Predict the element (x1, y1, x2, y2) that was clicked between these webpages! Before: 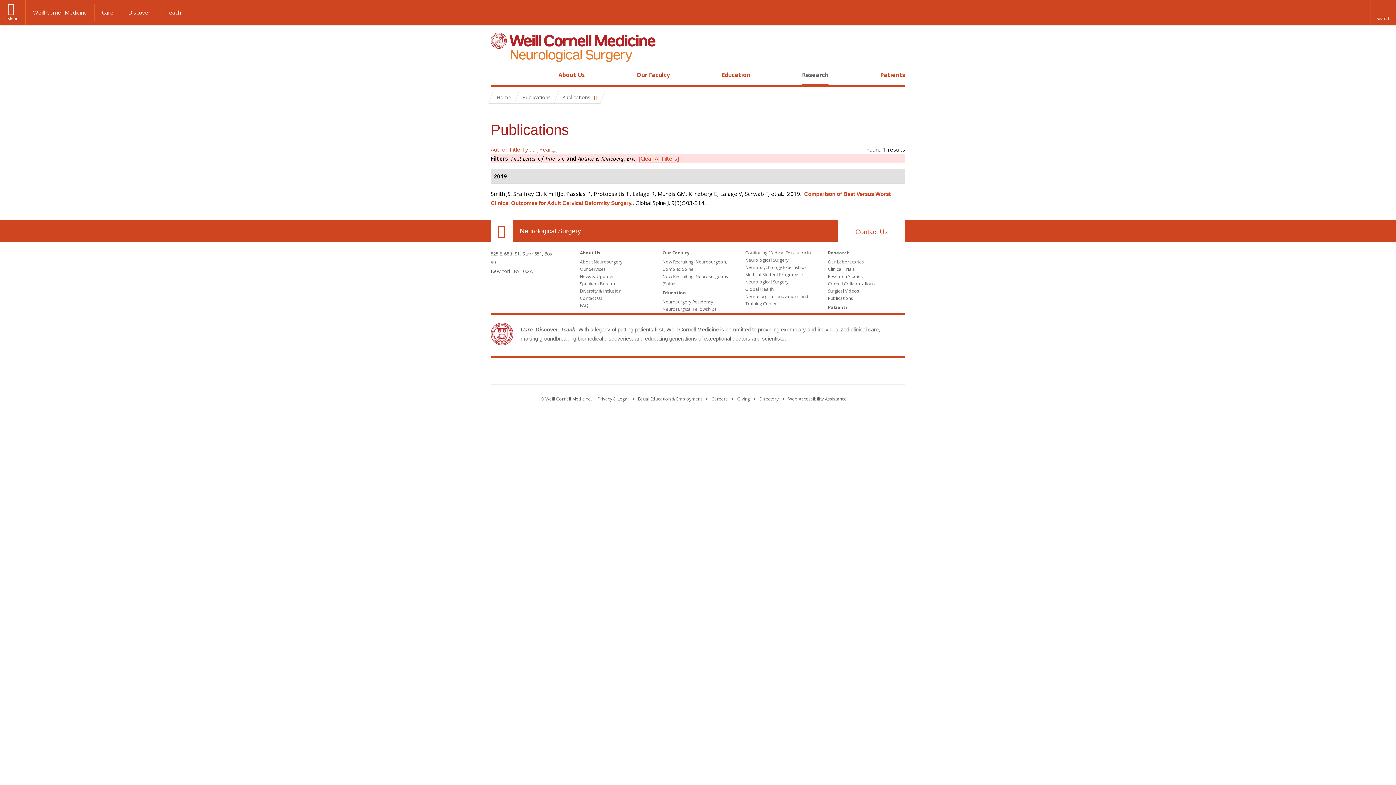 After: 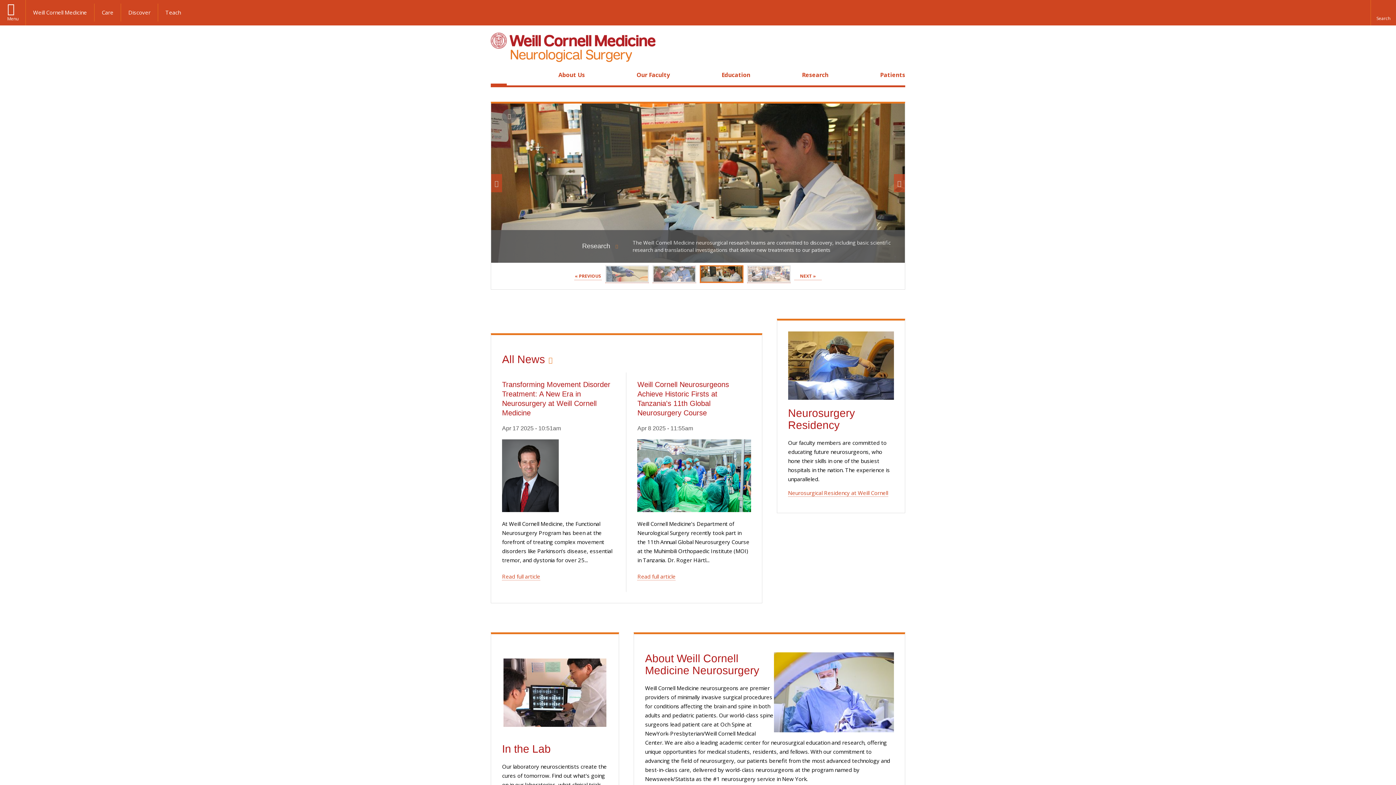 Action: label: Neurological Surgery bbox: (520, 225, 581, 236)